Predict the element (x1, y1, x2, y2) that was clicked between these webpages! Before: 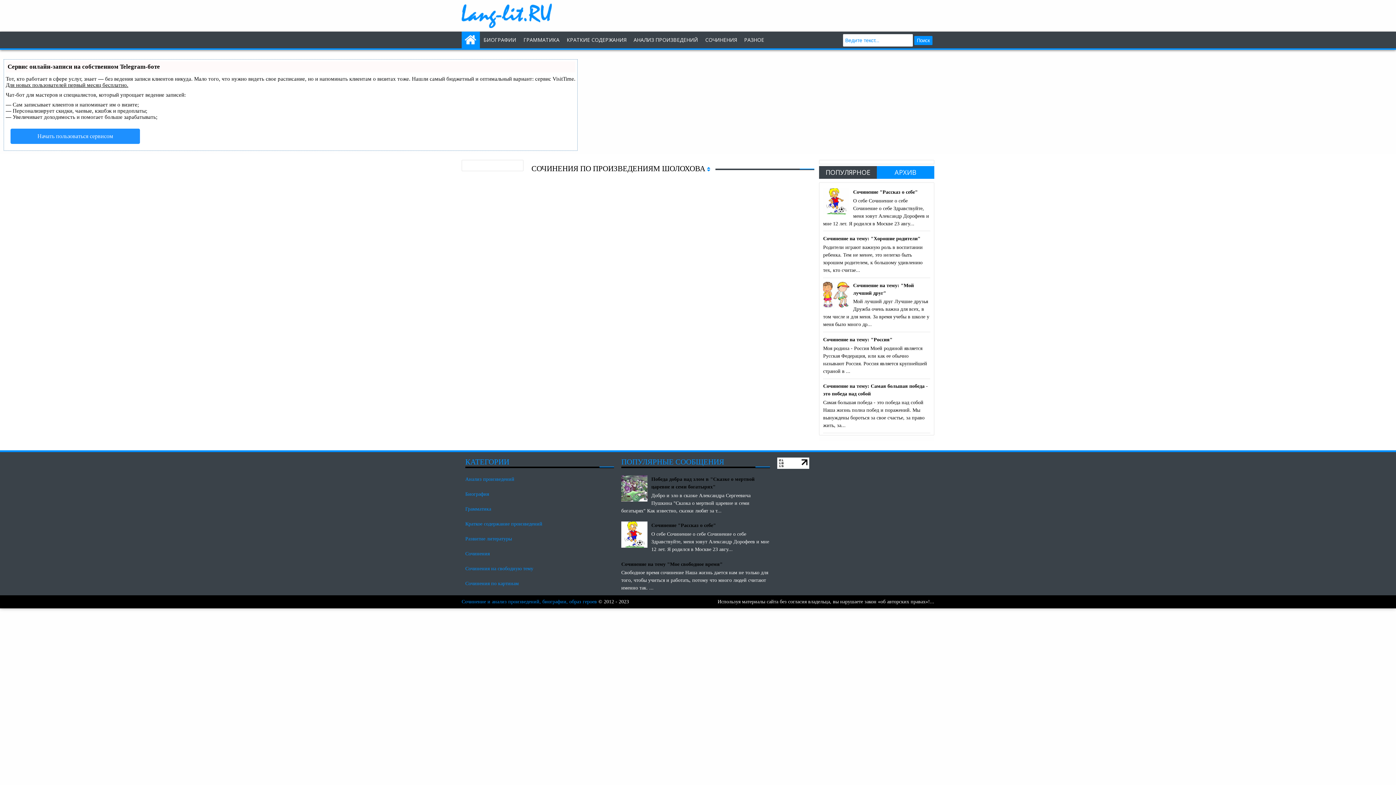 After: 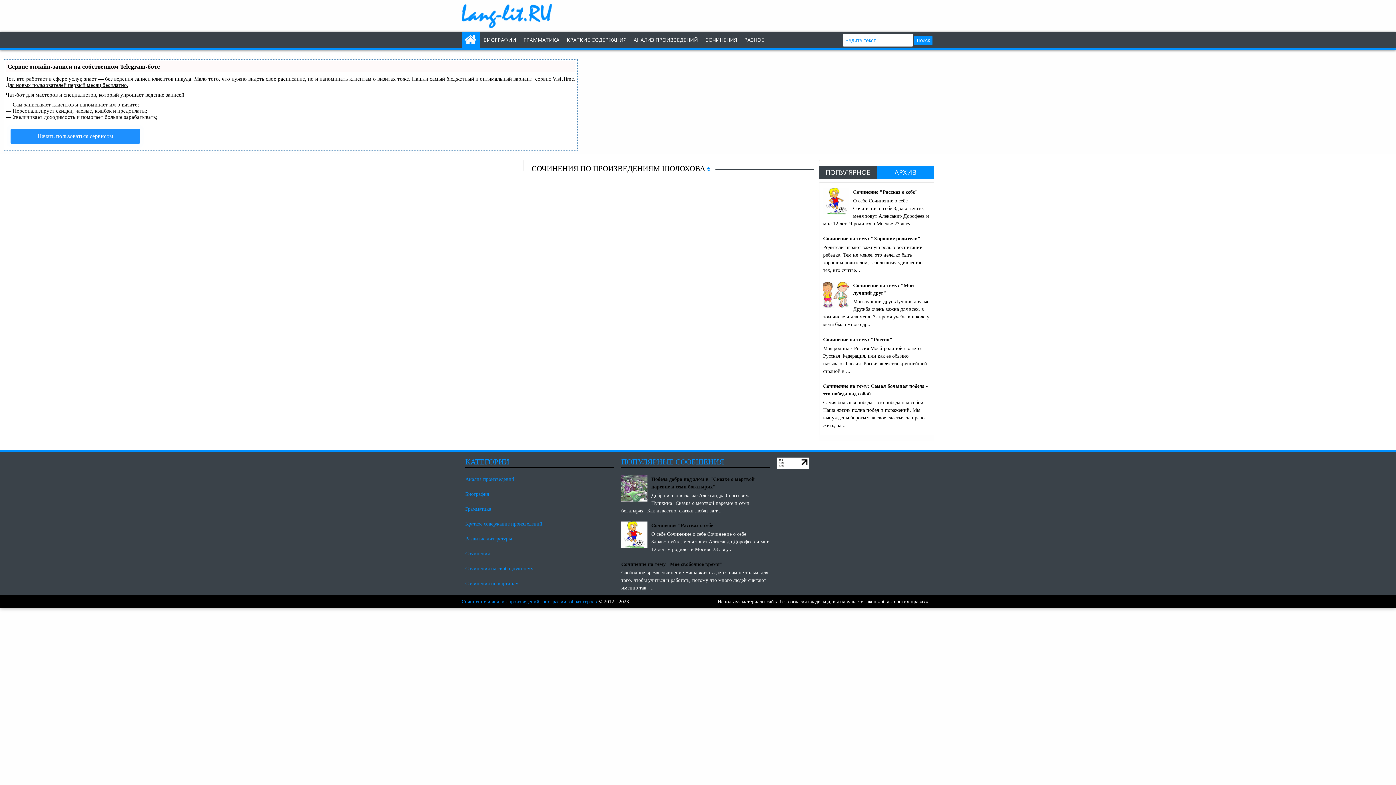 Action: label: СОЧИНЕНИЯ ПО ПРОИЗВЕДЕНИЯМ ШОЛОХОВА  bbox: (531, 164, 711, 173)